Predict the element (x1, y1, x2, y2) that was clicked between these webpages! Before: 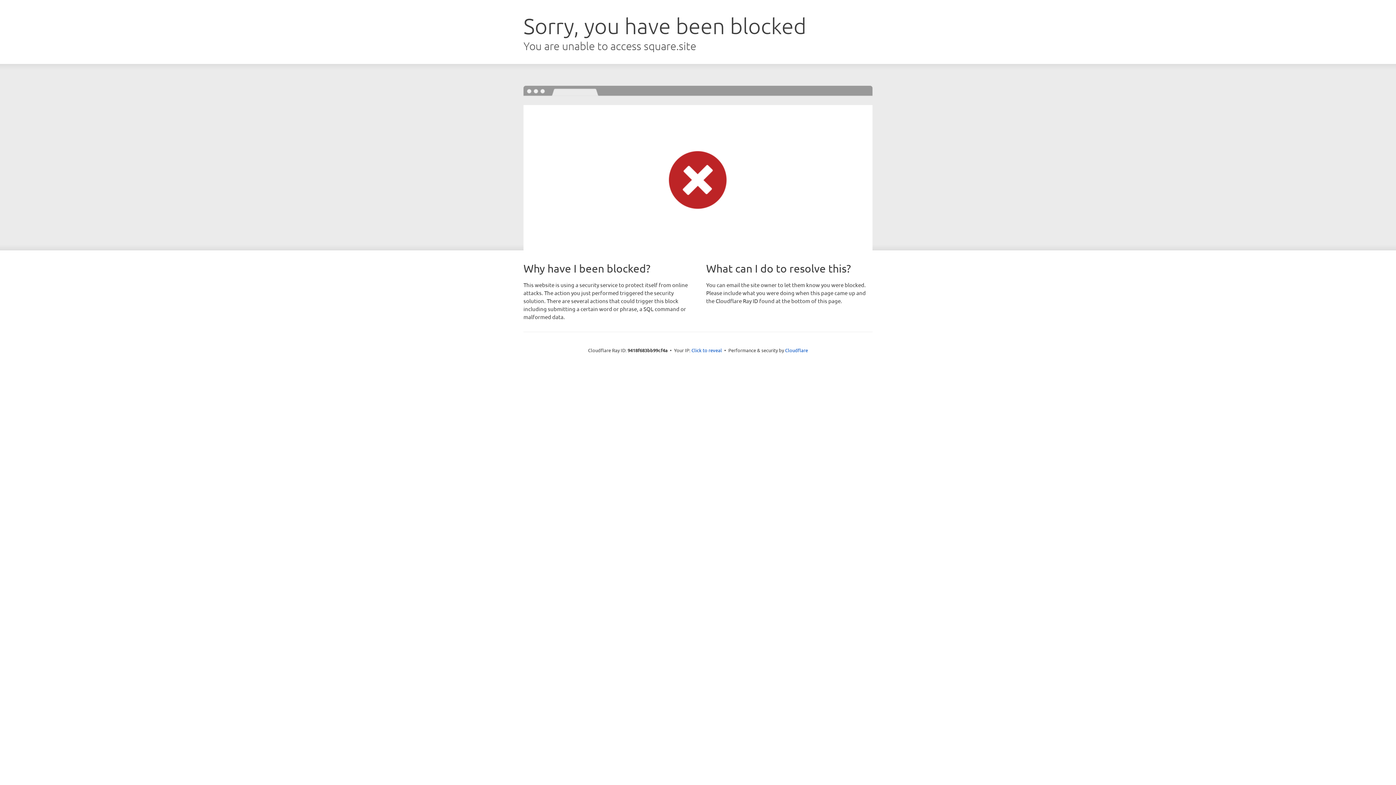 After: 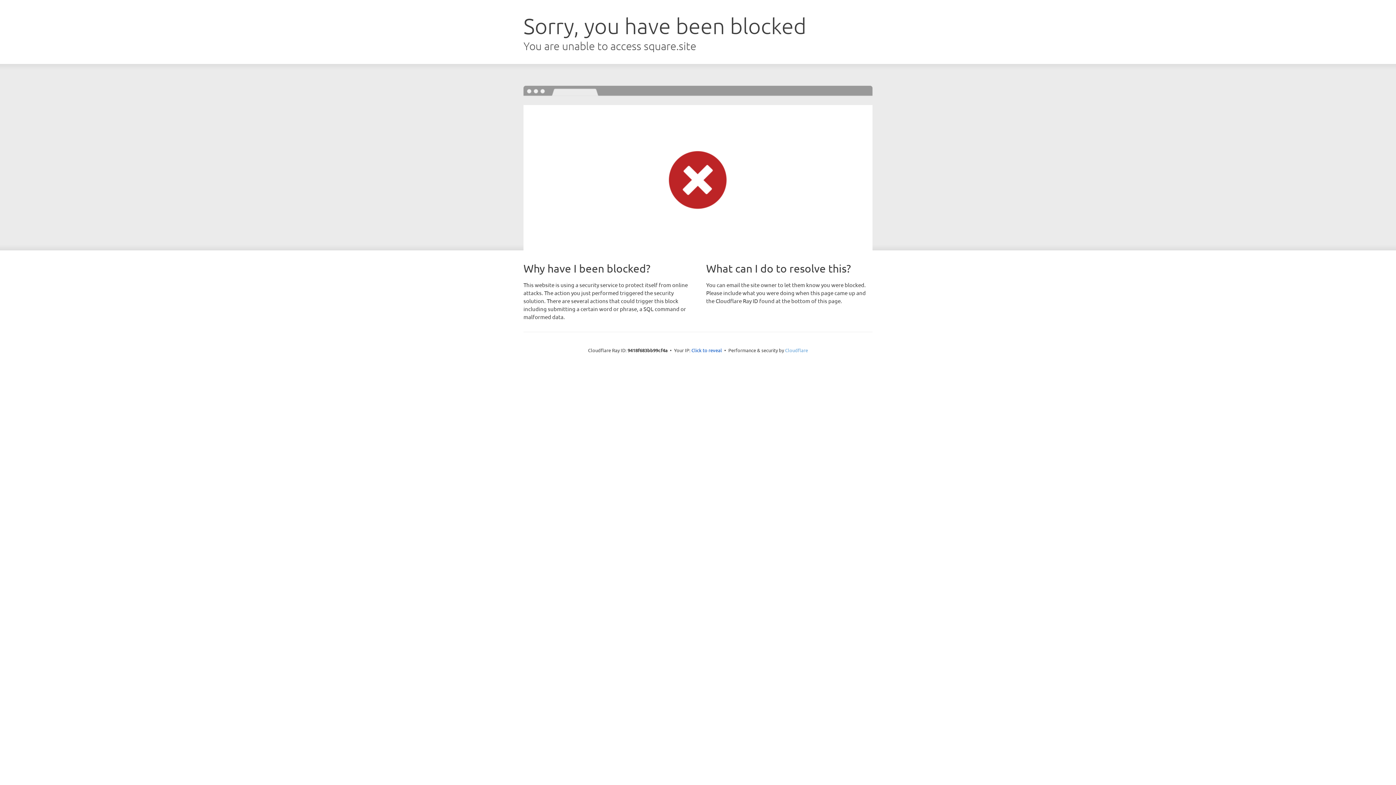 Action: bbox: (785, 347, 808, 353) label: Cloudflare